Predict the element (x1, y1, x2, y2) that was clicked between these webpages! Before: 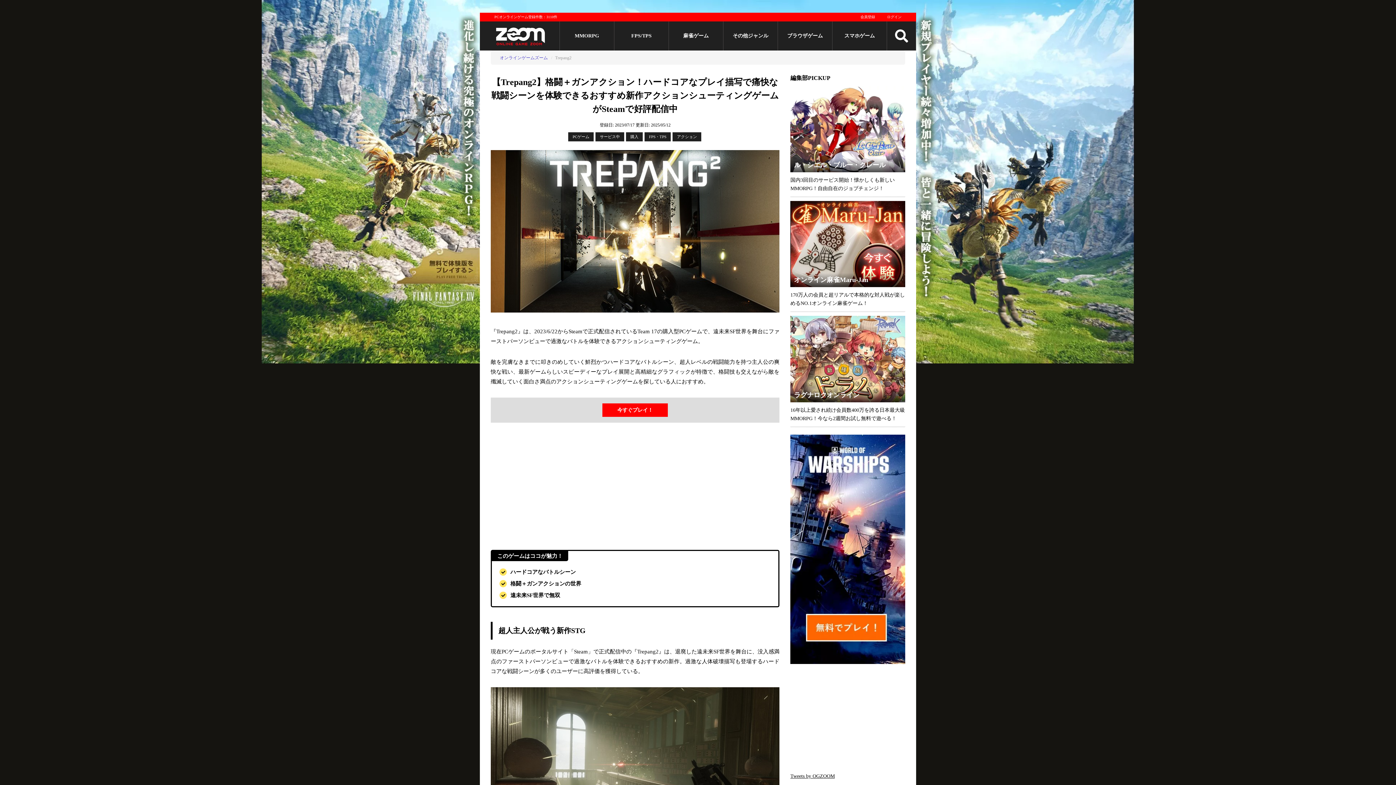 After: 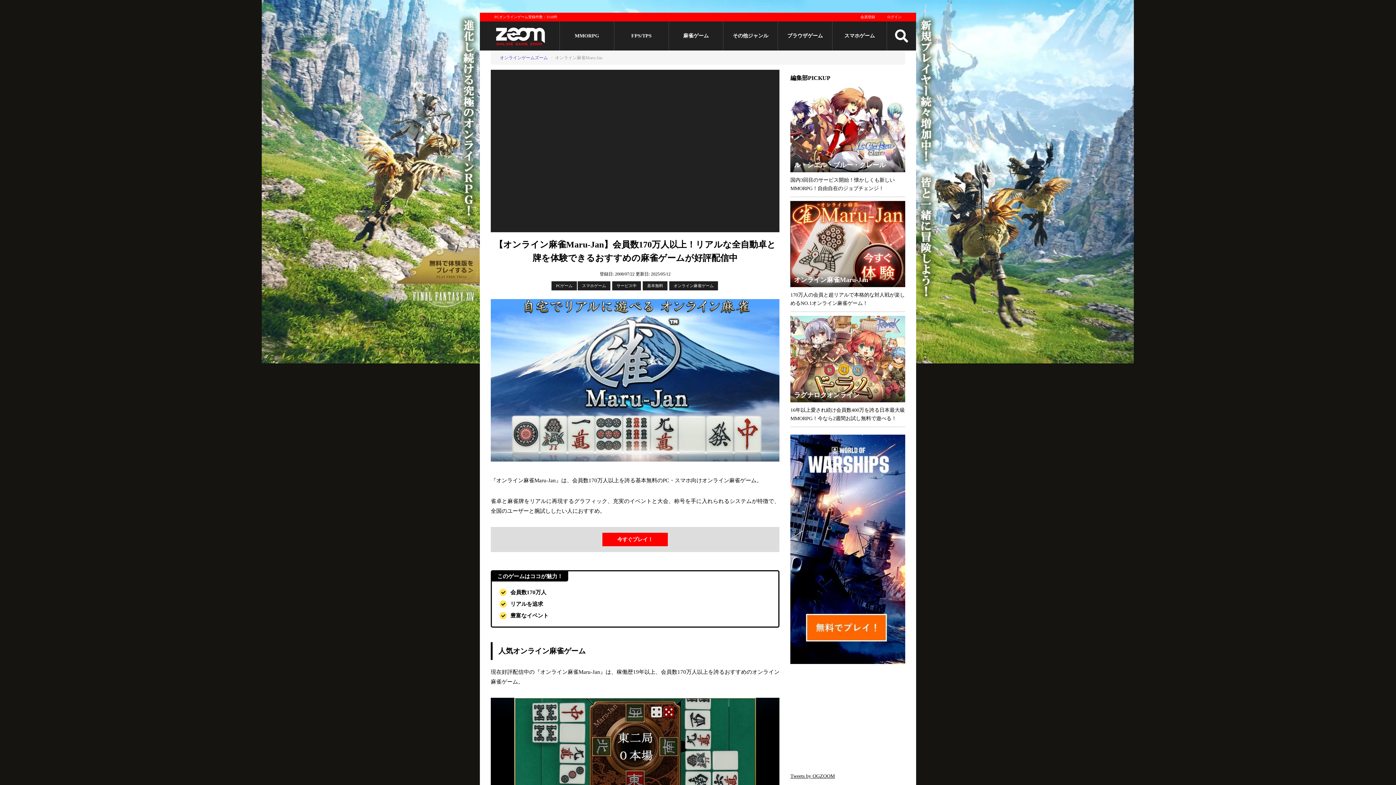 Action: bbox: (790, 201, 905, 287) label: オンライン麻雀Maru-Jan